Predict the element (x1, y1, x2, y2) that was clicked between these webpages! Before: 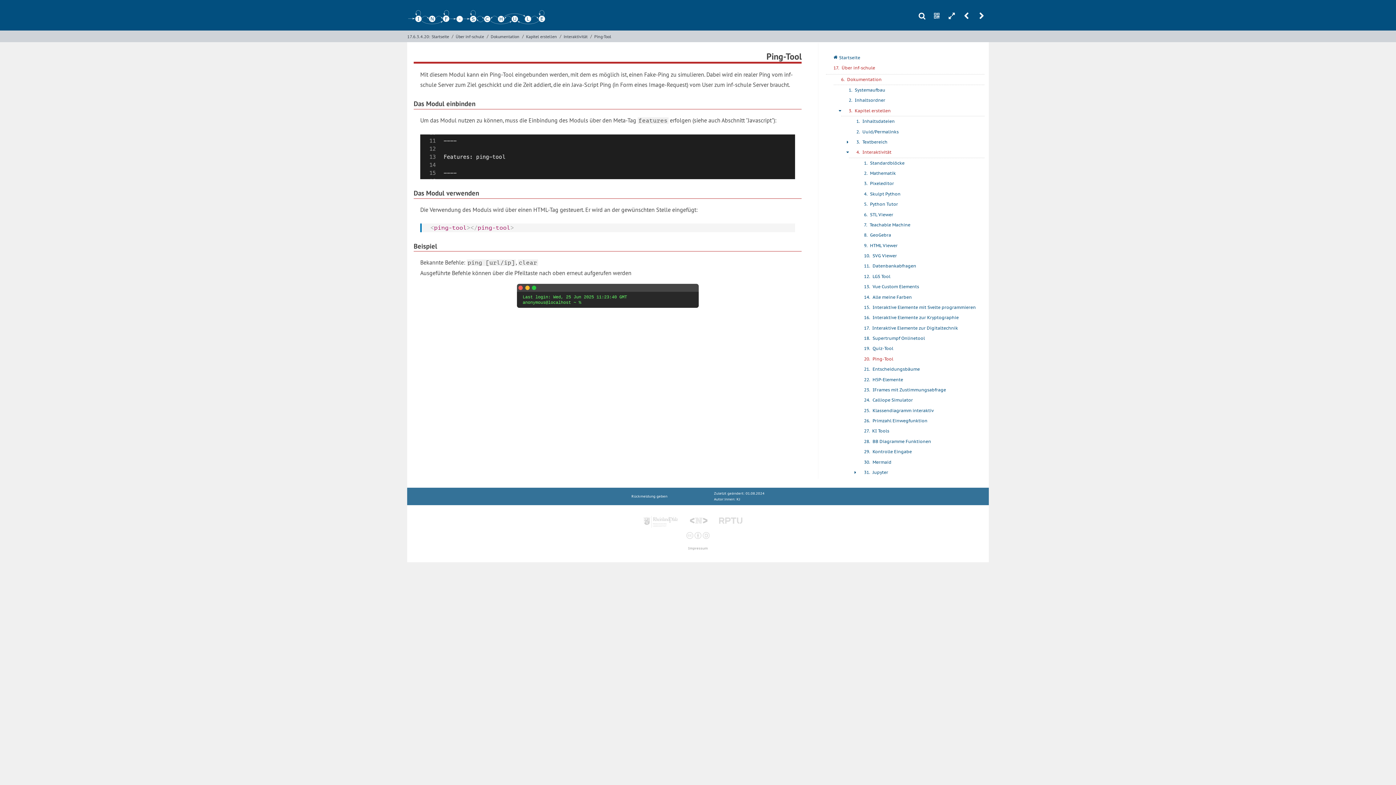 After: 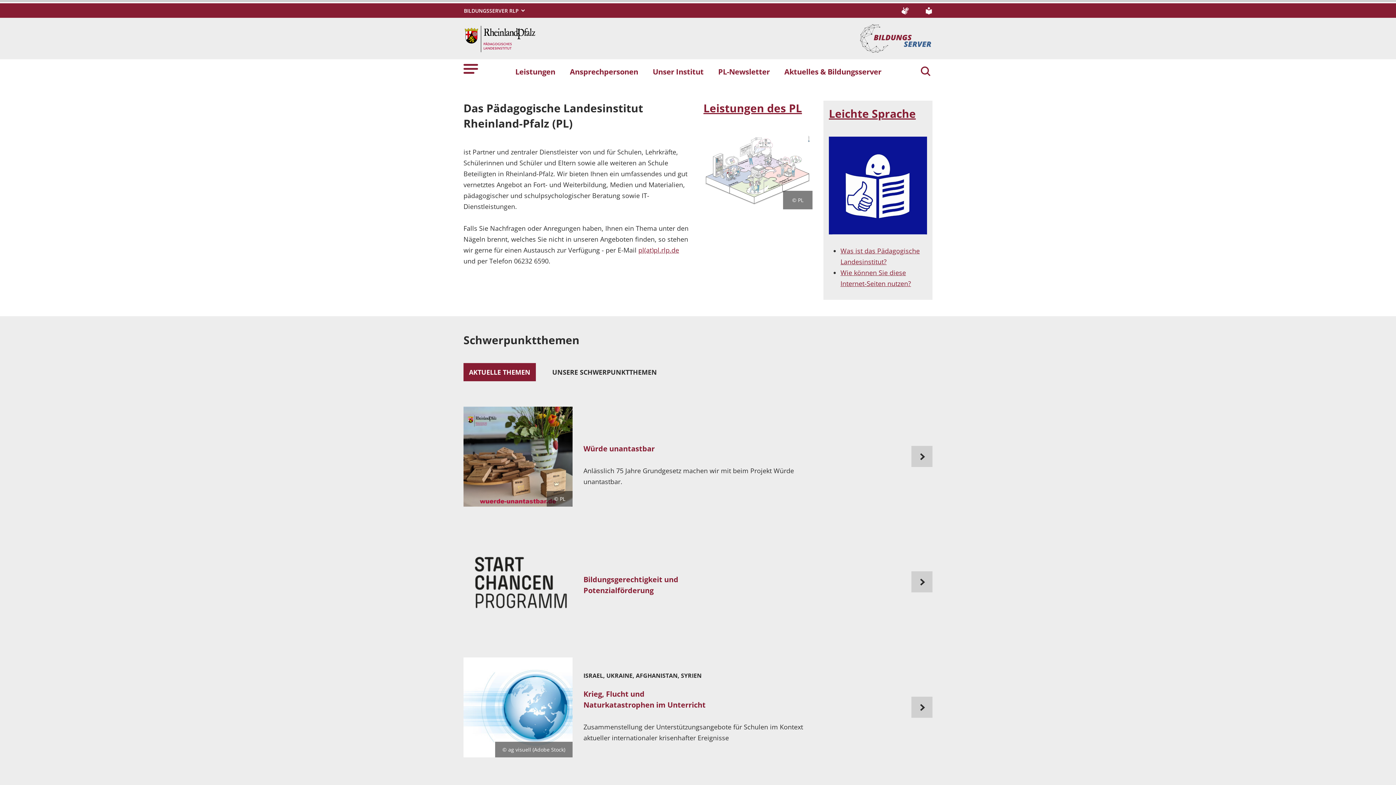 Action: bbox: (643, 514, 678, 529)